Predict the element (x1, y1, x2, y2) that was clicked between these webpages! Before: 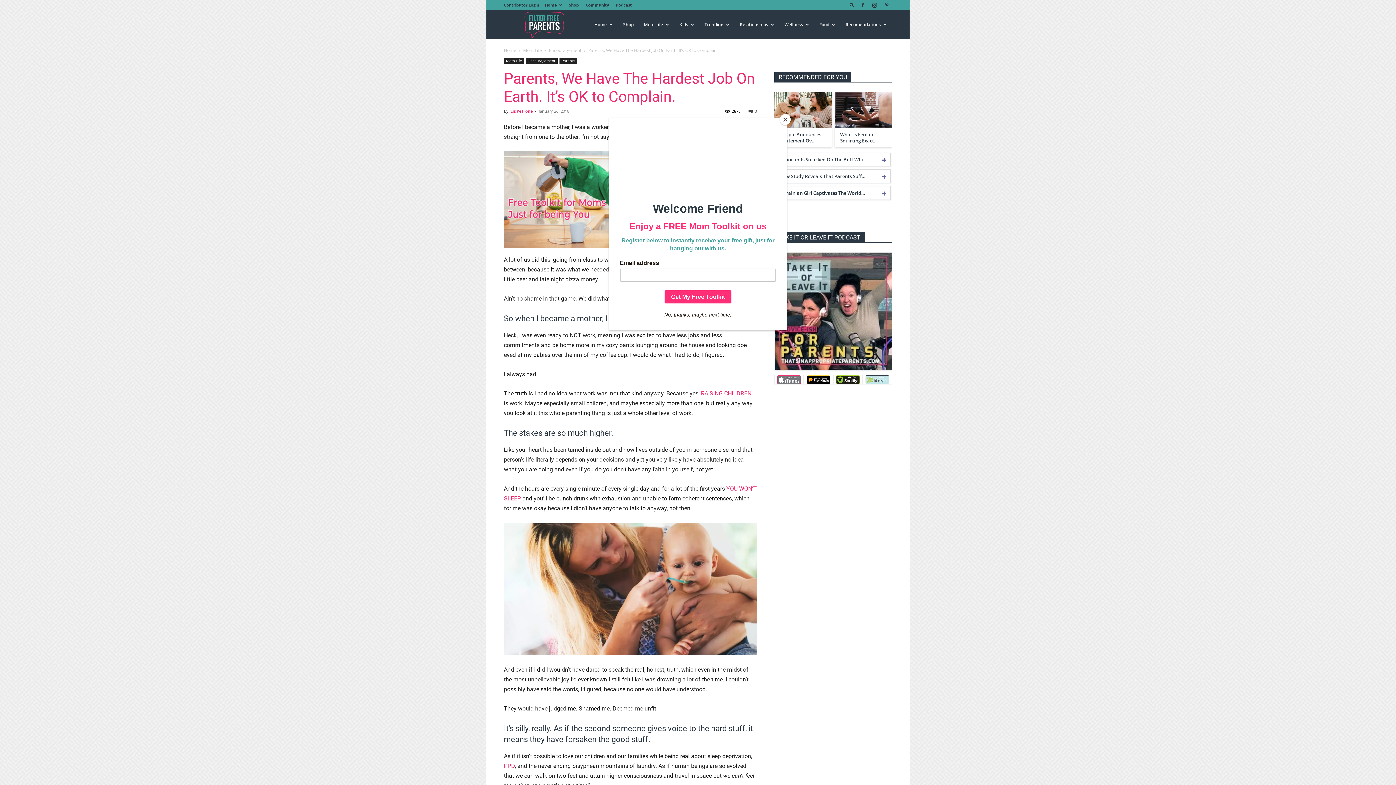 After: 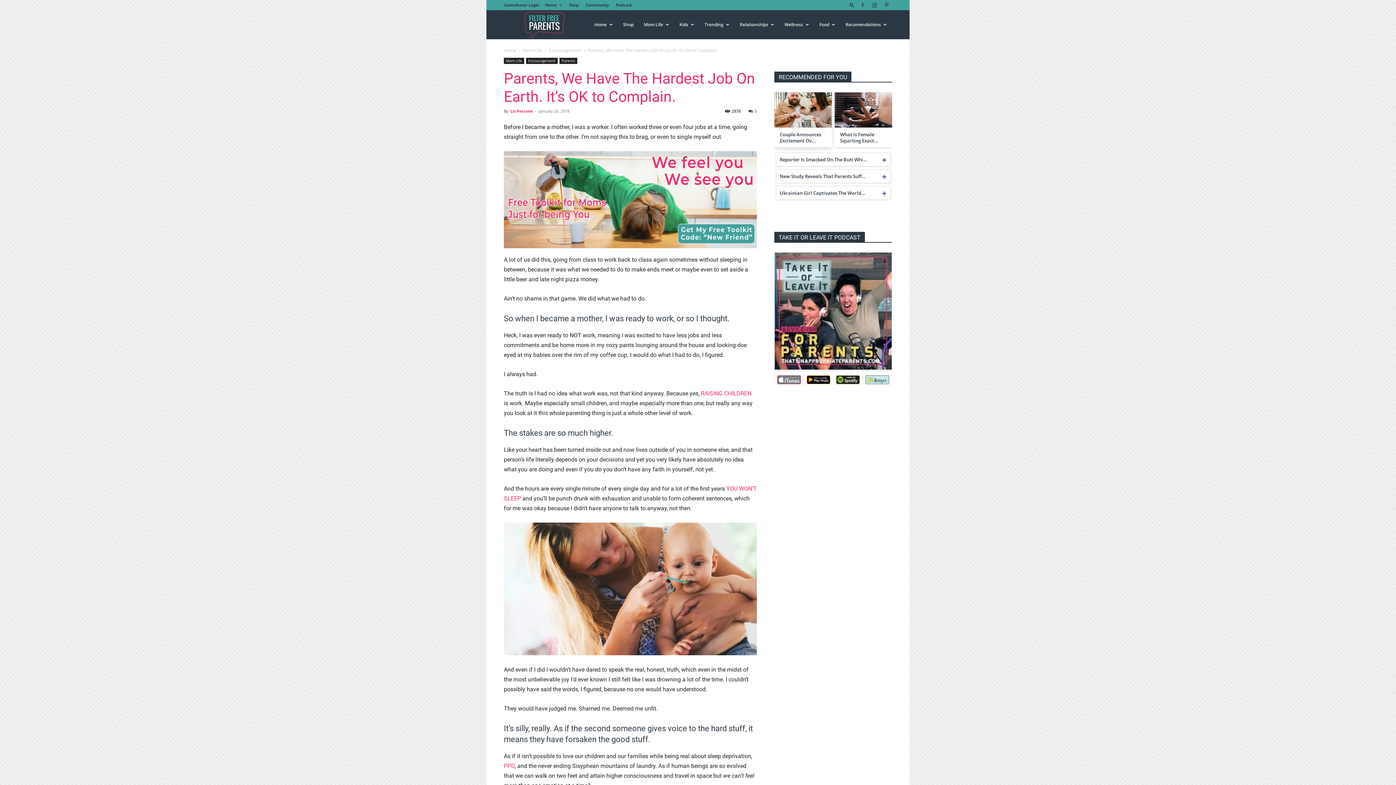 Action: label: Close bbox: (780, 114, 790, 125)